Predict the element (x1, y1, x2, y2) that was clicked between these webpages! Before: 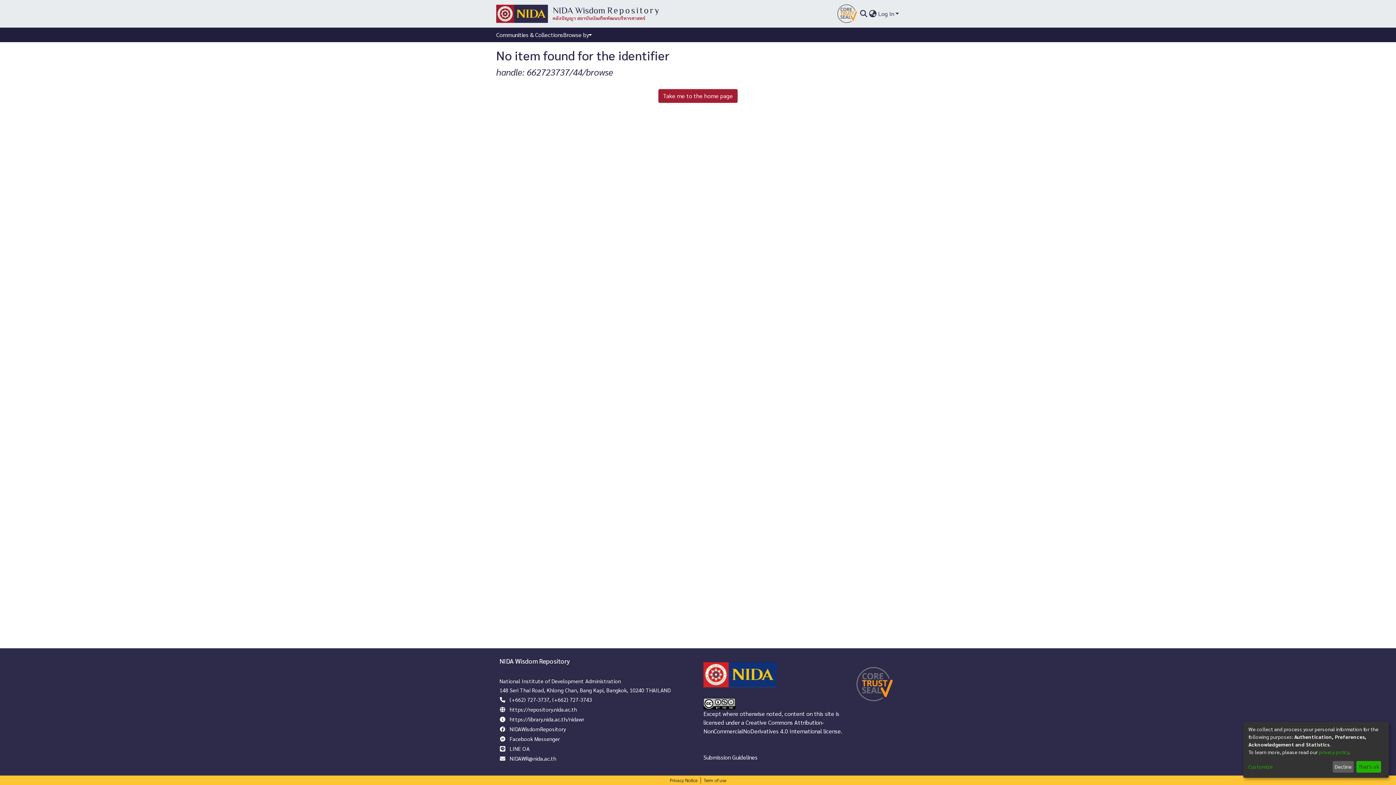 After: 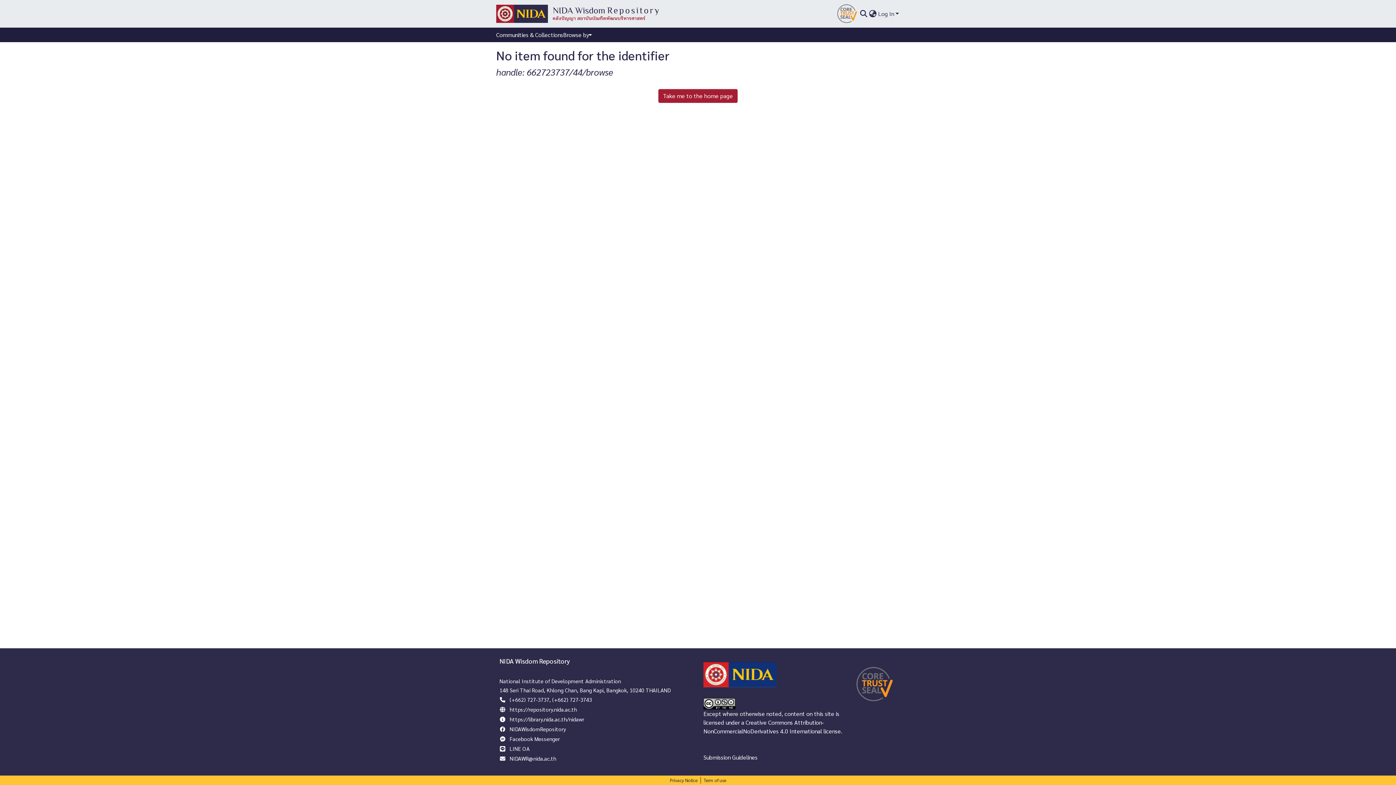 Action: bbox: (1356, 761, 1381, 773) label: That's ok